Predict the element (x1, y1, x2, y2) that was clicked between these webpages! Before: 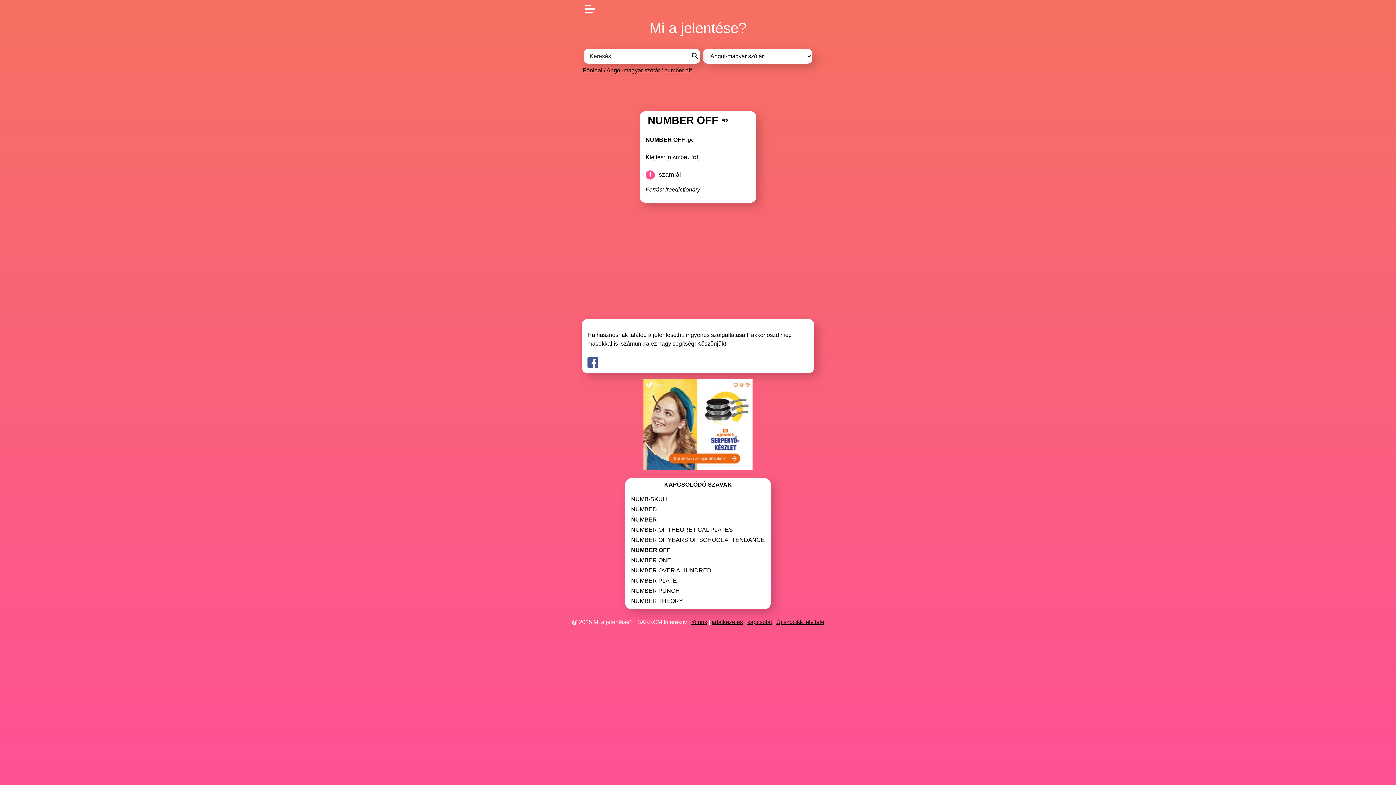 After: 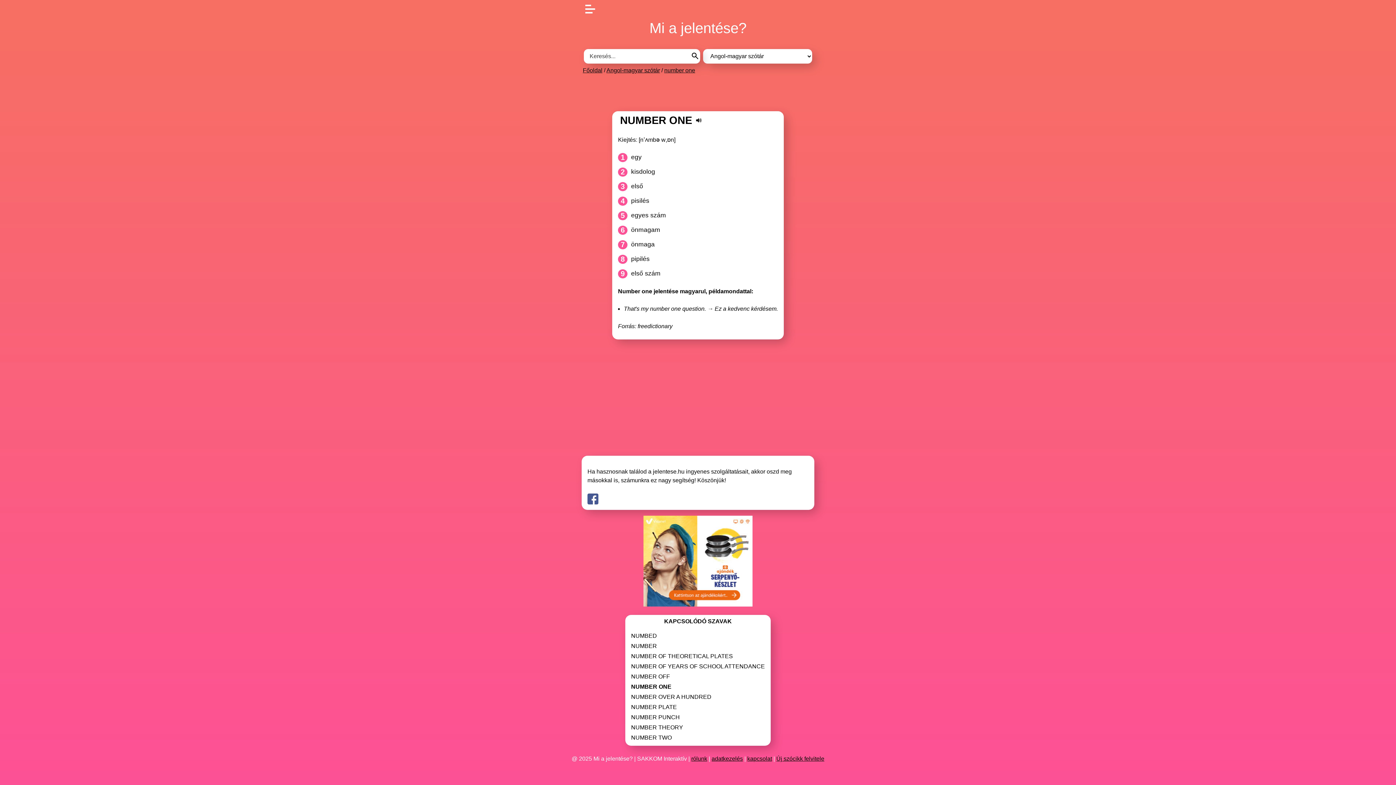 Action: label: NUMBER ONE bbox: (631, 557, 671, 564)